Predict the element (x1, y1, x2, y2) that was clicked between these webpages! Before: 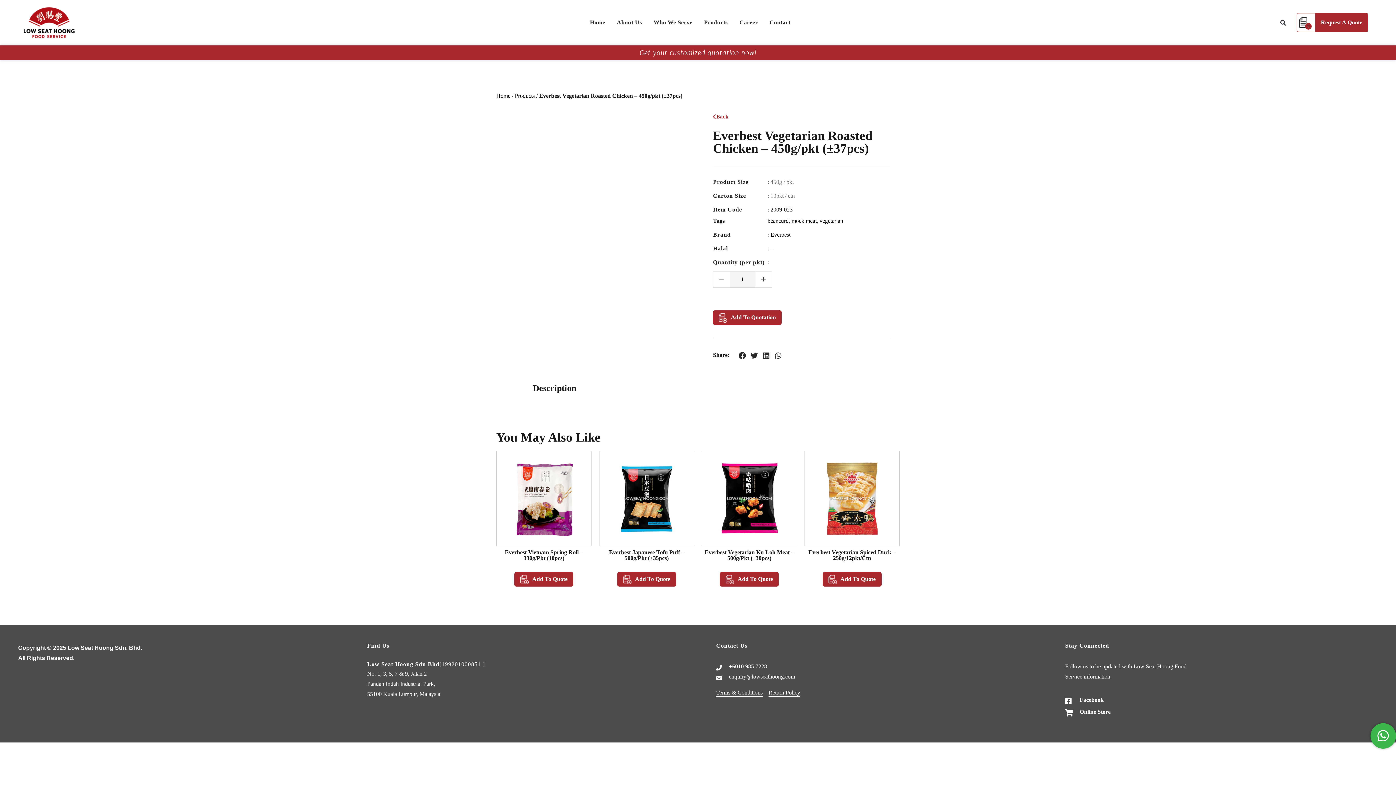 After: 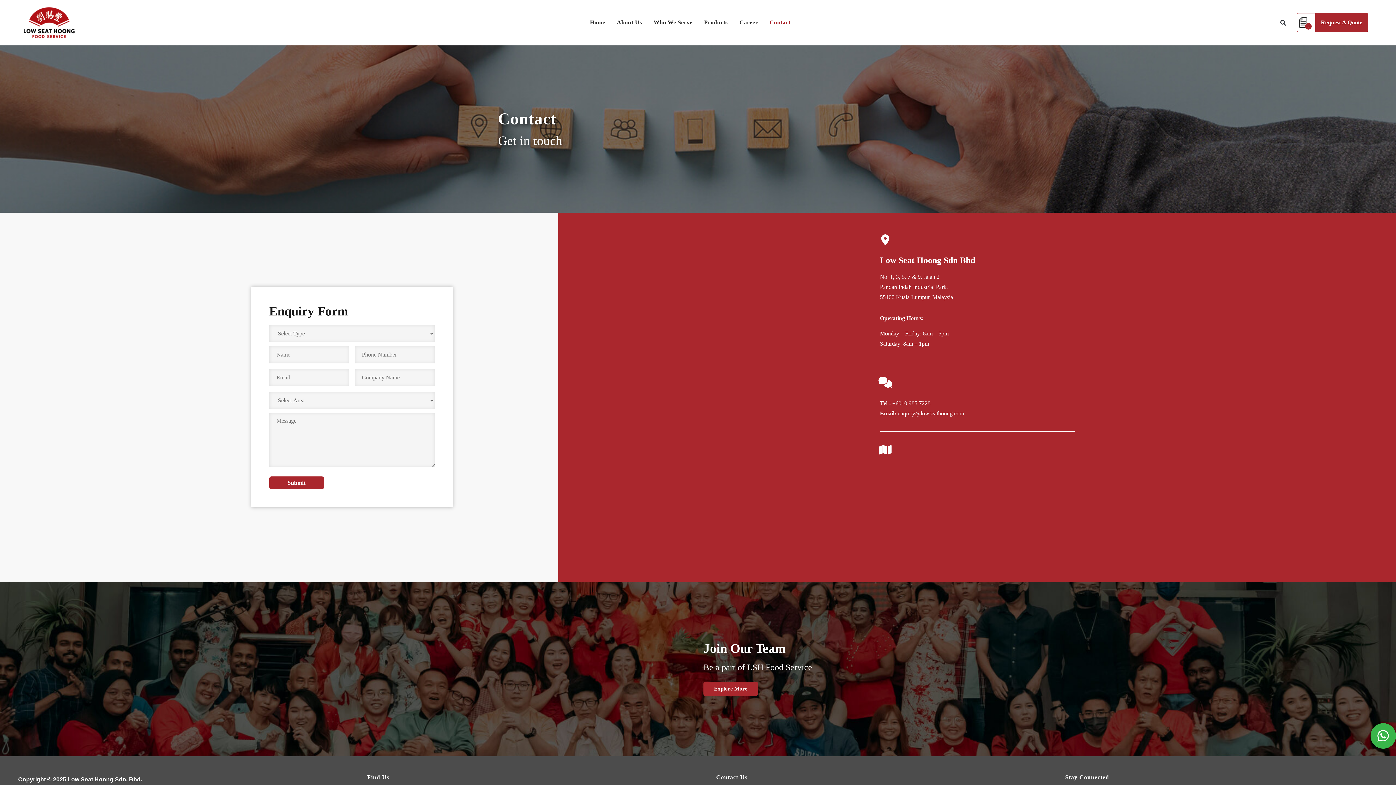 Action: bbox: (765, 12, 797, 32) label: Contact